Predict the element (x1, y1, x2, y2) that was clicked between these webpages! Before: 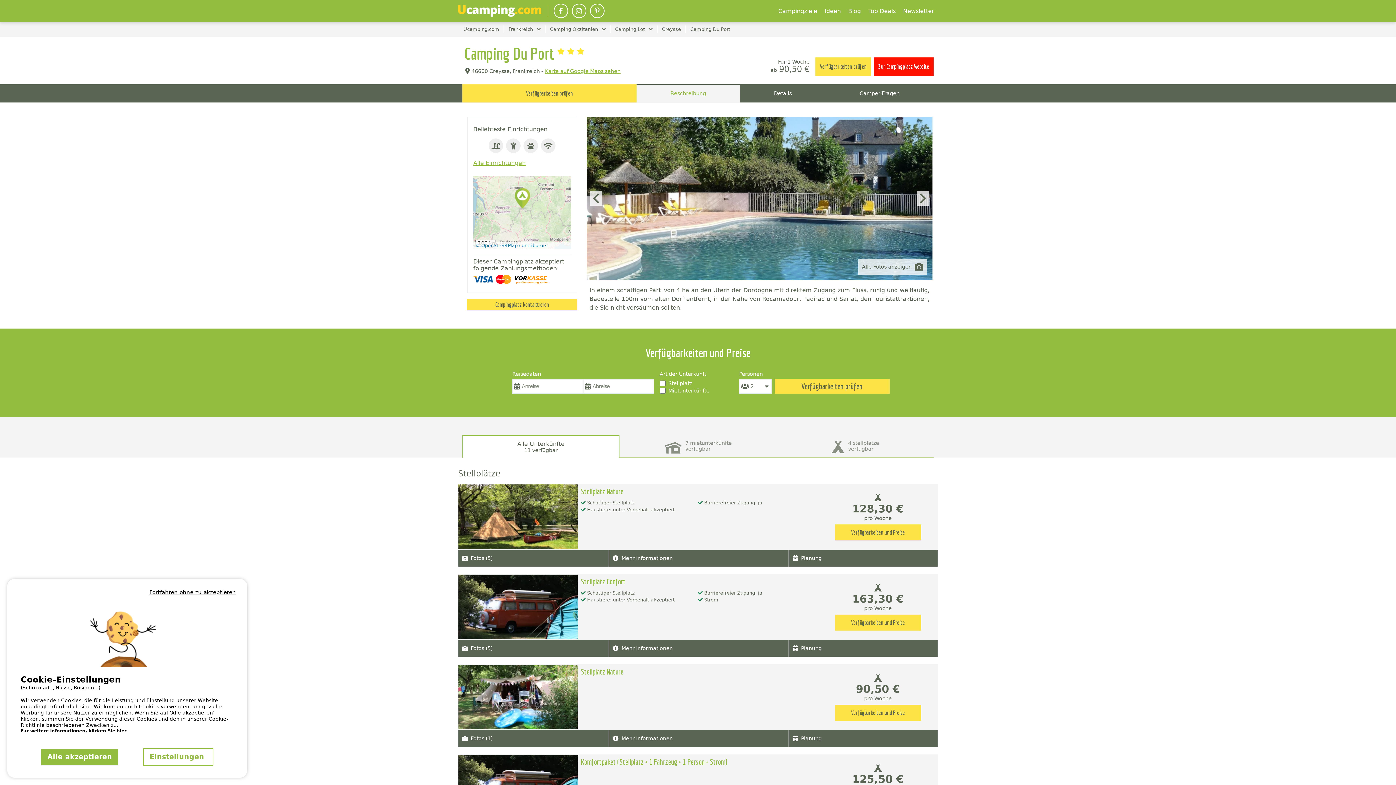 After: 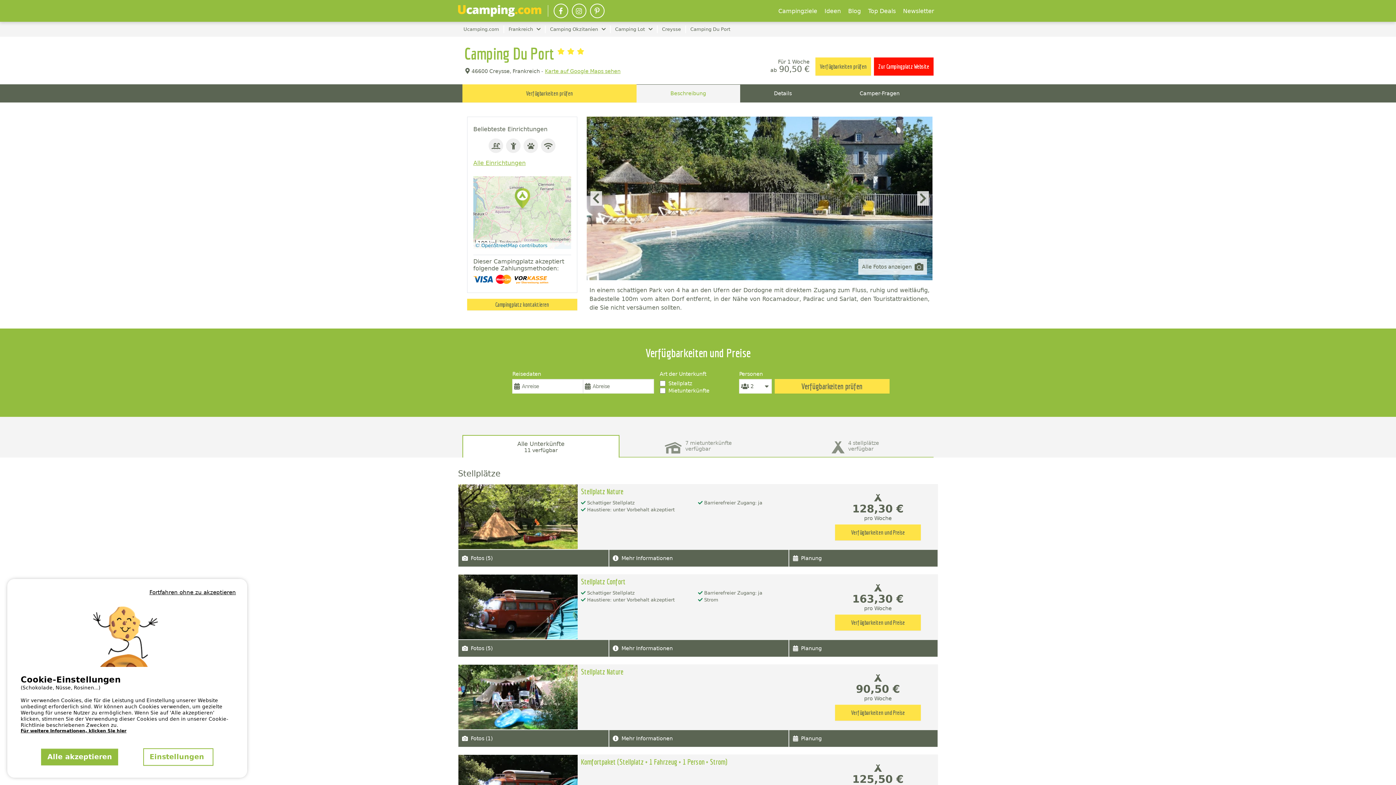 Action: bbox: (571, 3, 586, 18)